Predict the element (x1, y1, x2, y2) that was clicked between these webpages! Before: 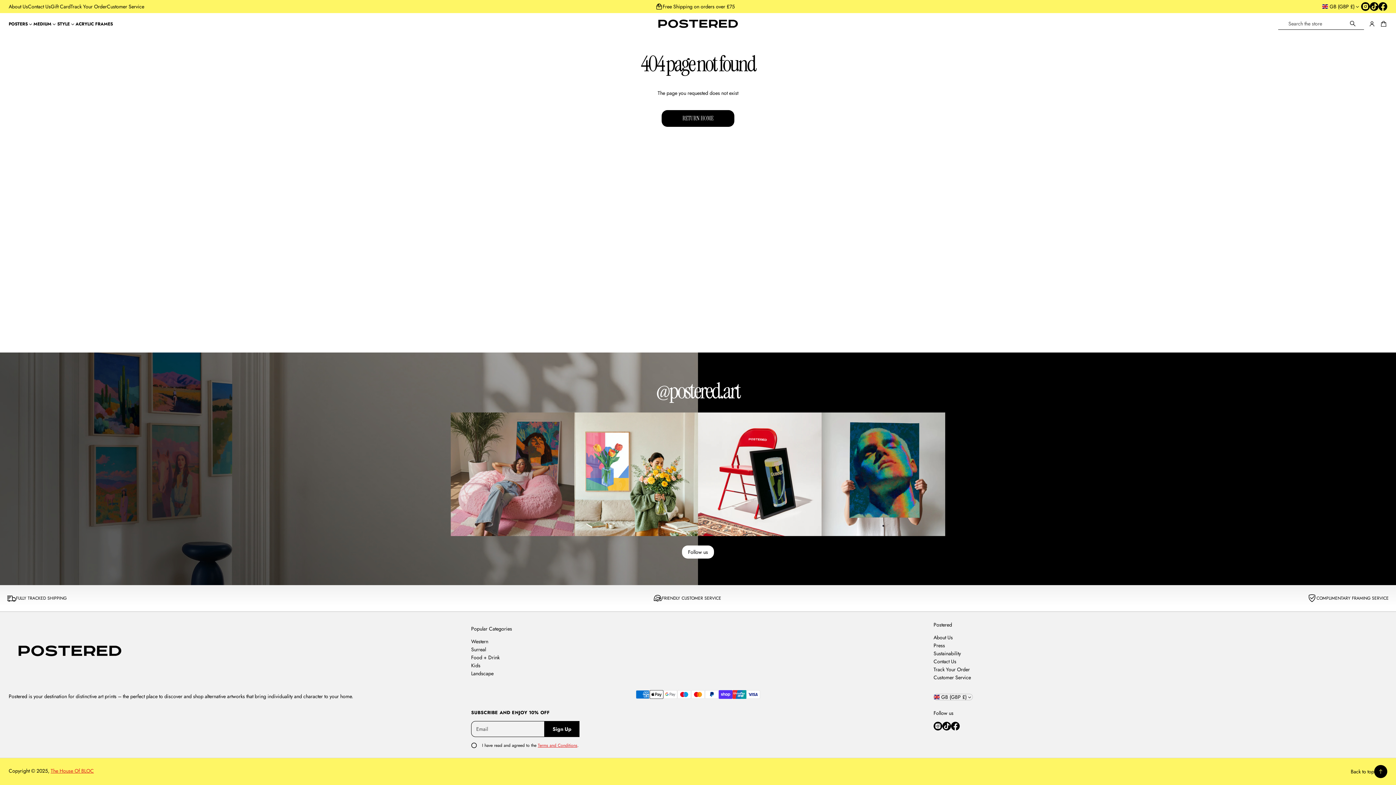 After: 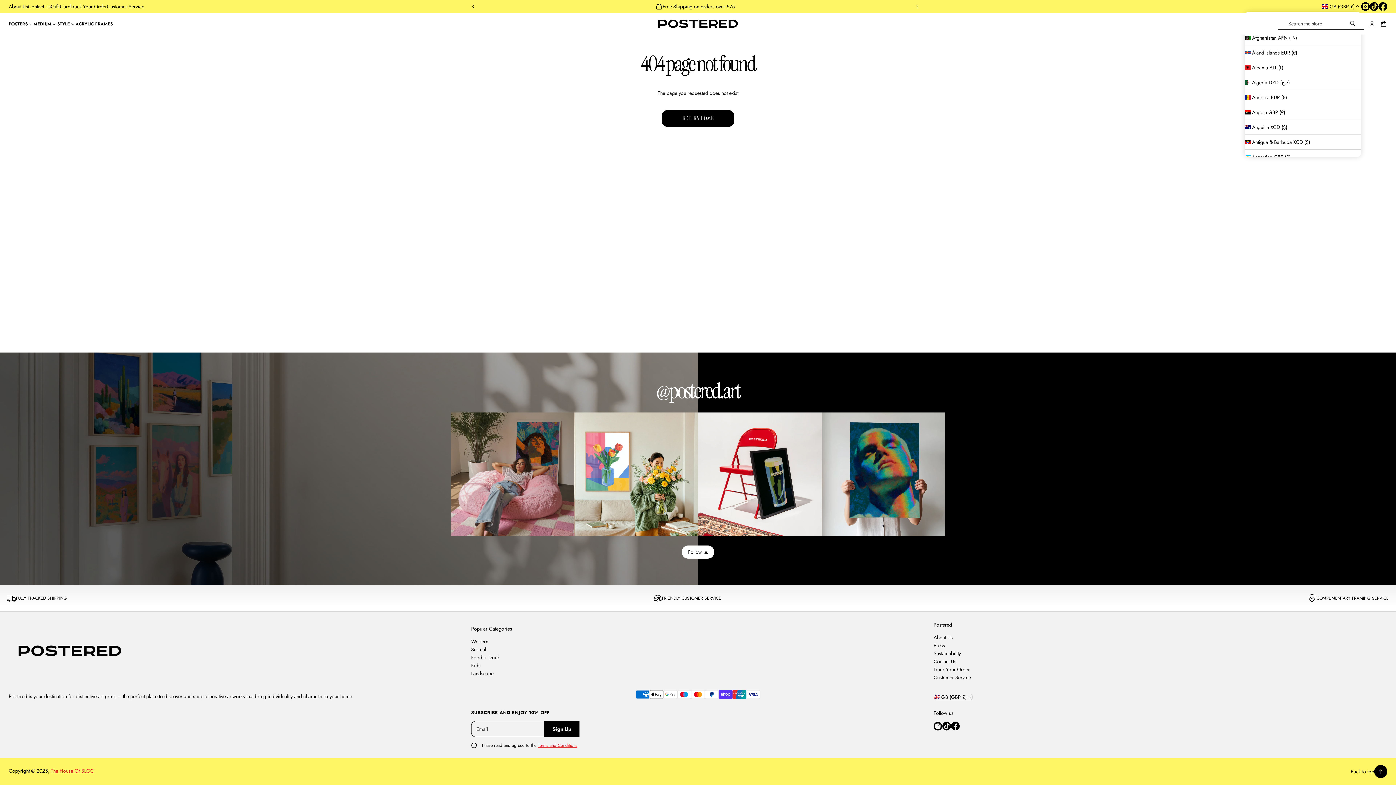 Action: label: GB (GBP £) bbox: (1321, 1, 1361, 11)